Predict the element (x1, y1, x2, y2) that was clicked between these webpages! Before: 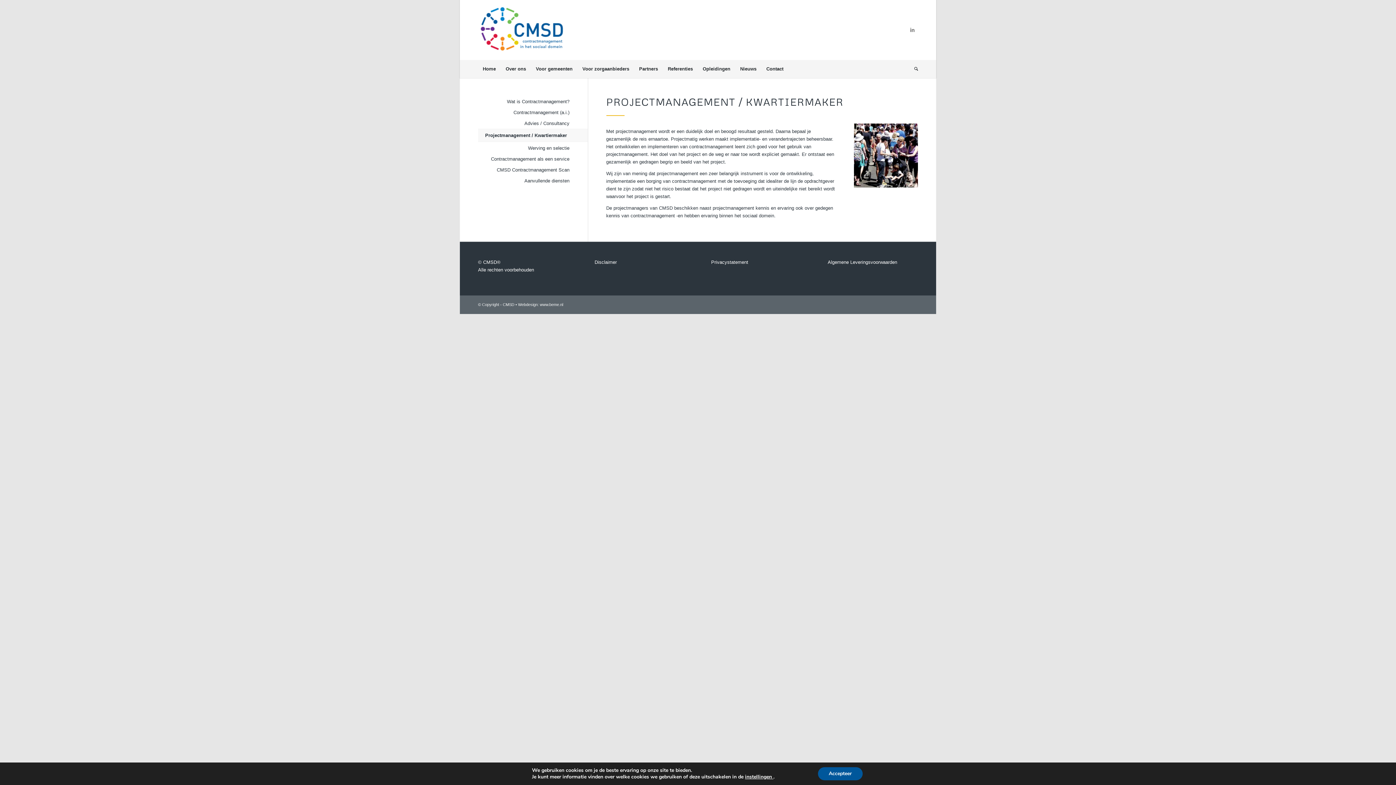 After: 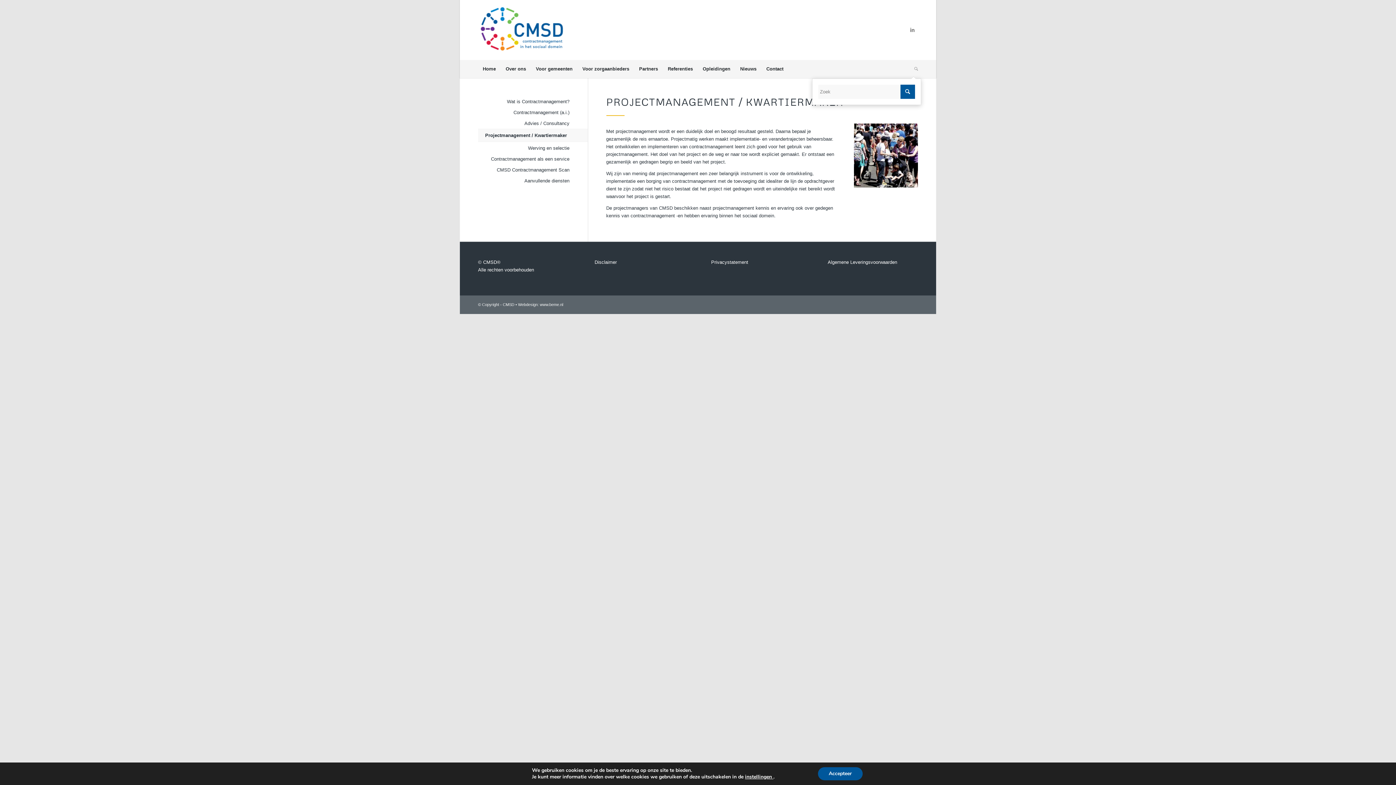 Action: bbox: (909, 60, 918, 78)